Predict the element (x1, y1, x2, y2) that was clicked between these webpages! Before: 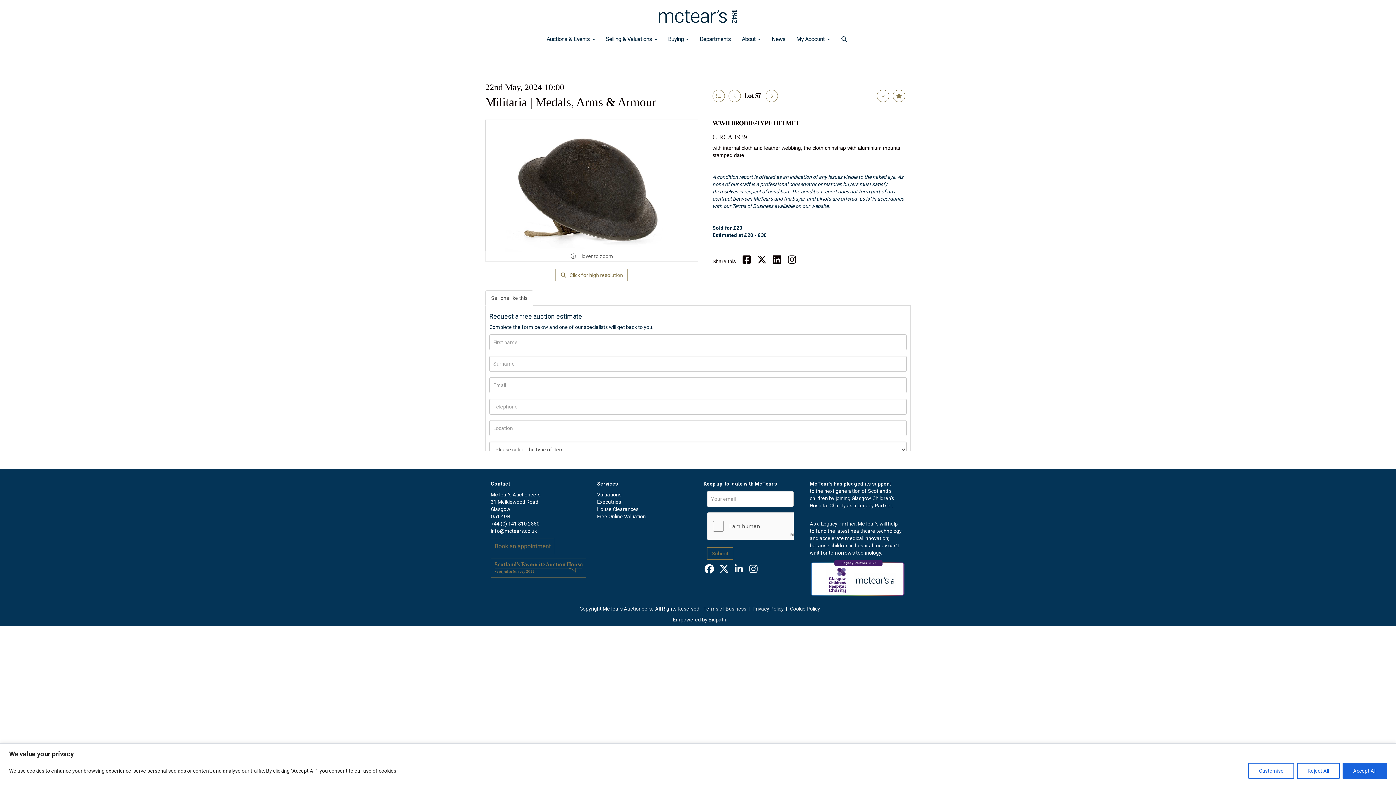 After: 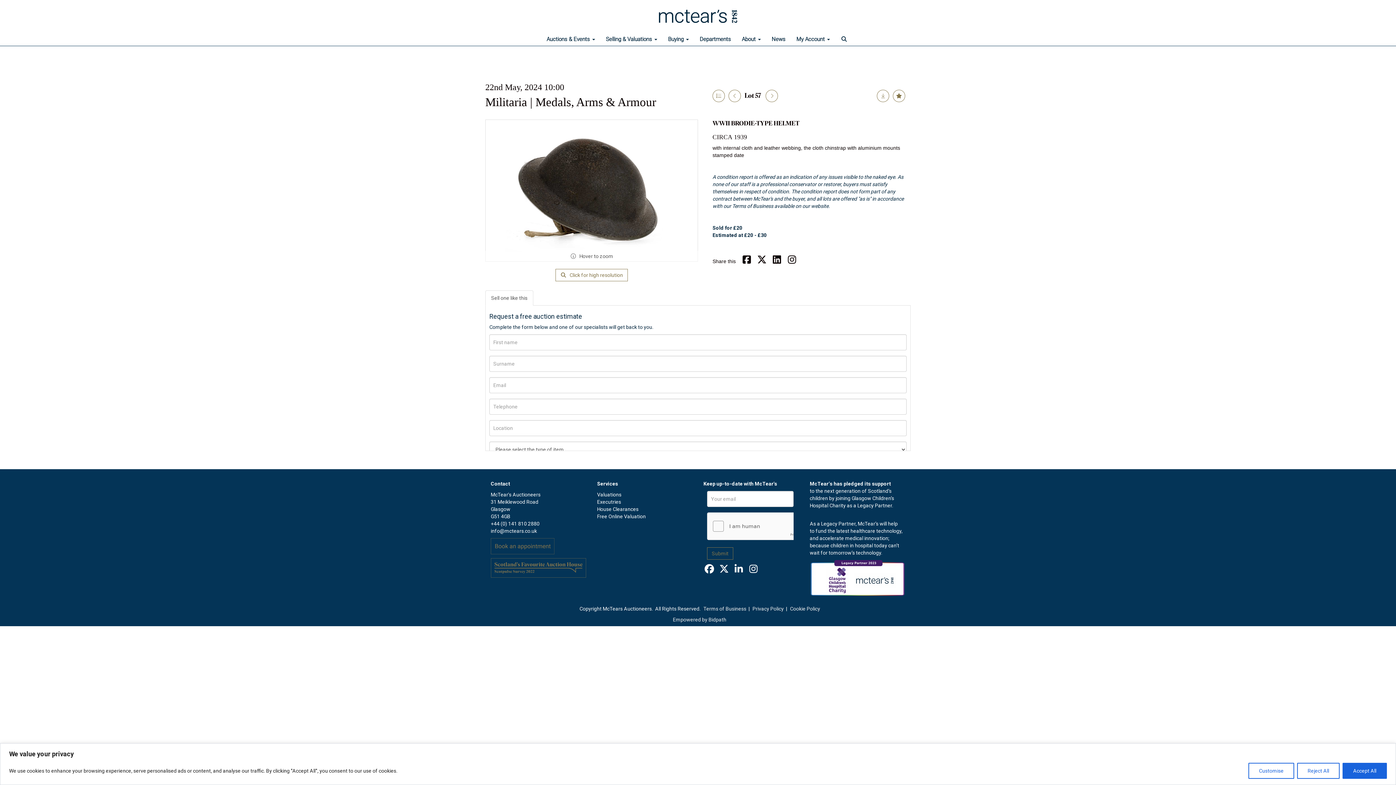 Action: bbox: (485, 290, 533, 305) label: Sell one like this